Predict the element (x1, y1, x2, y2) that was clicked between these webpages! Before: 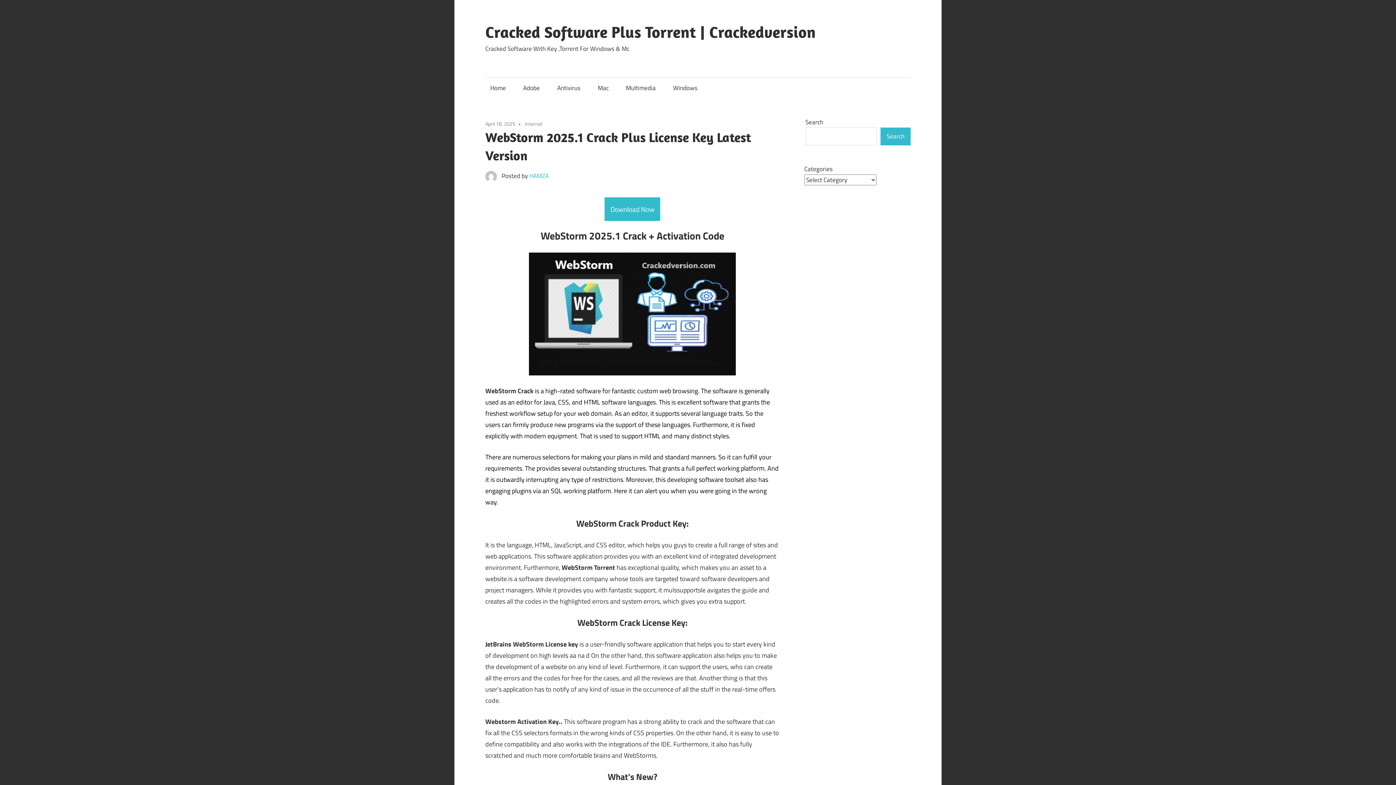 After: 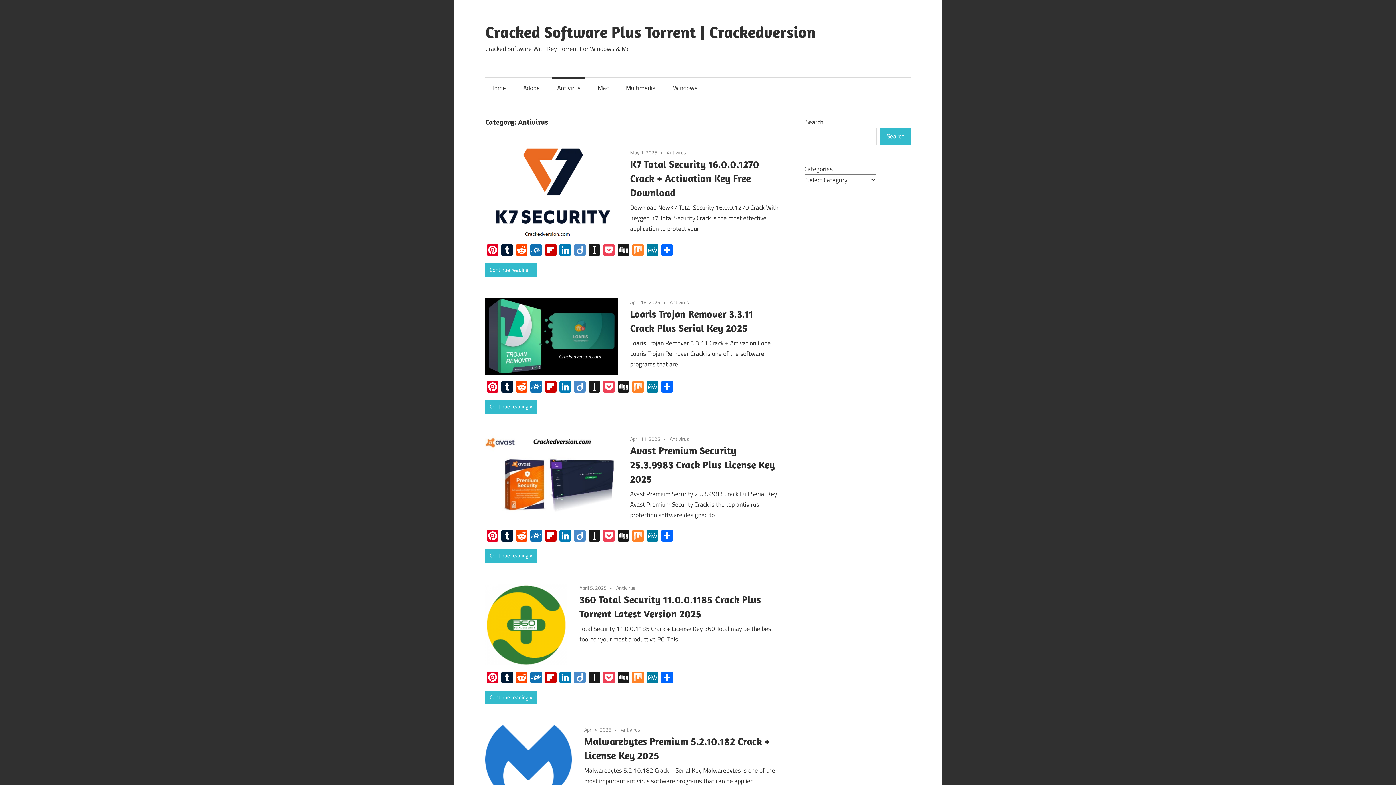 Action: bbox: (552, 77, 585, 98) label: Antivirus